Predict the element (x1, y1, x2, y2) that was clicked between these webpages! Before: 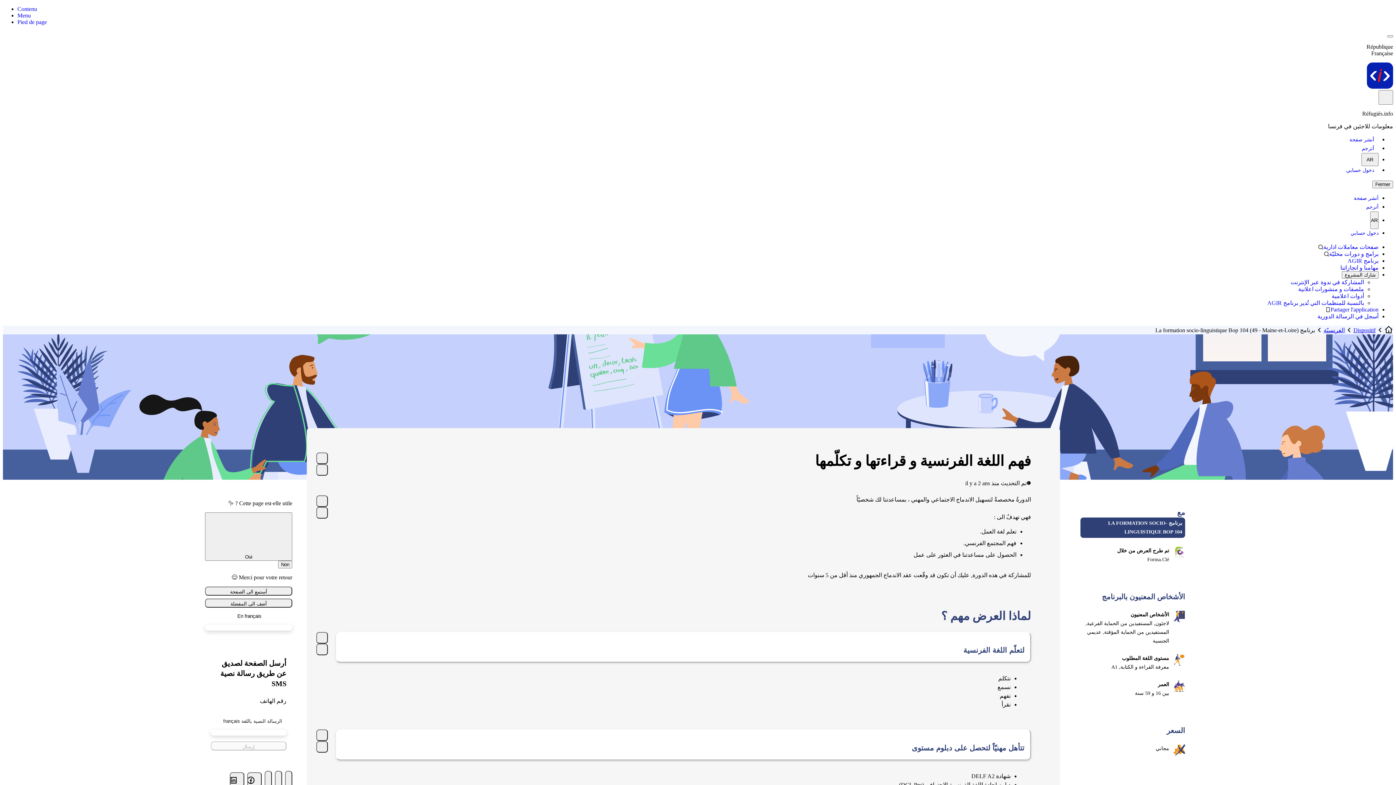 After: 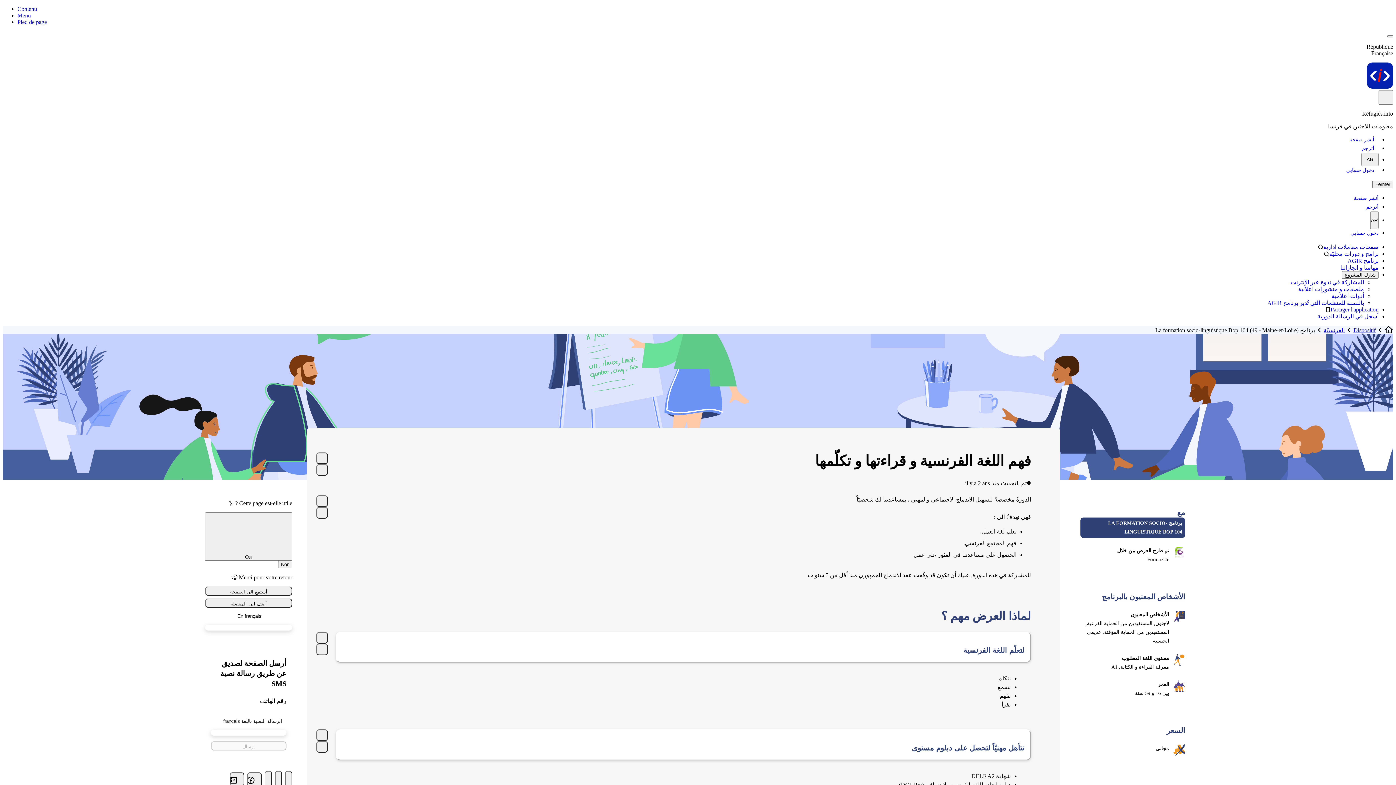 Action: label: ملصقات و منشورات اعلانية bbox: (1298, 286, 1364, 292)